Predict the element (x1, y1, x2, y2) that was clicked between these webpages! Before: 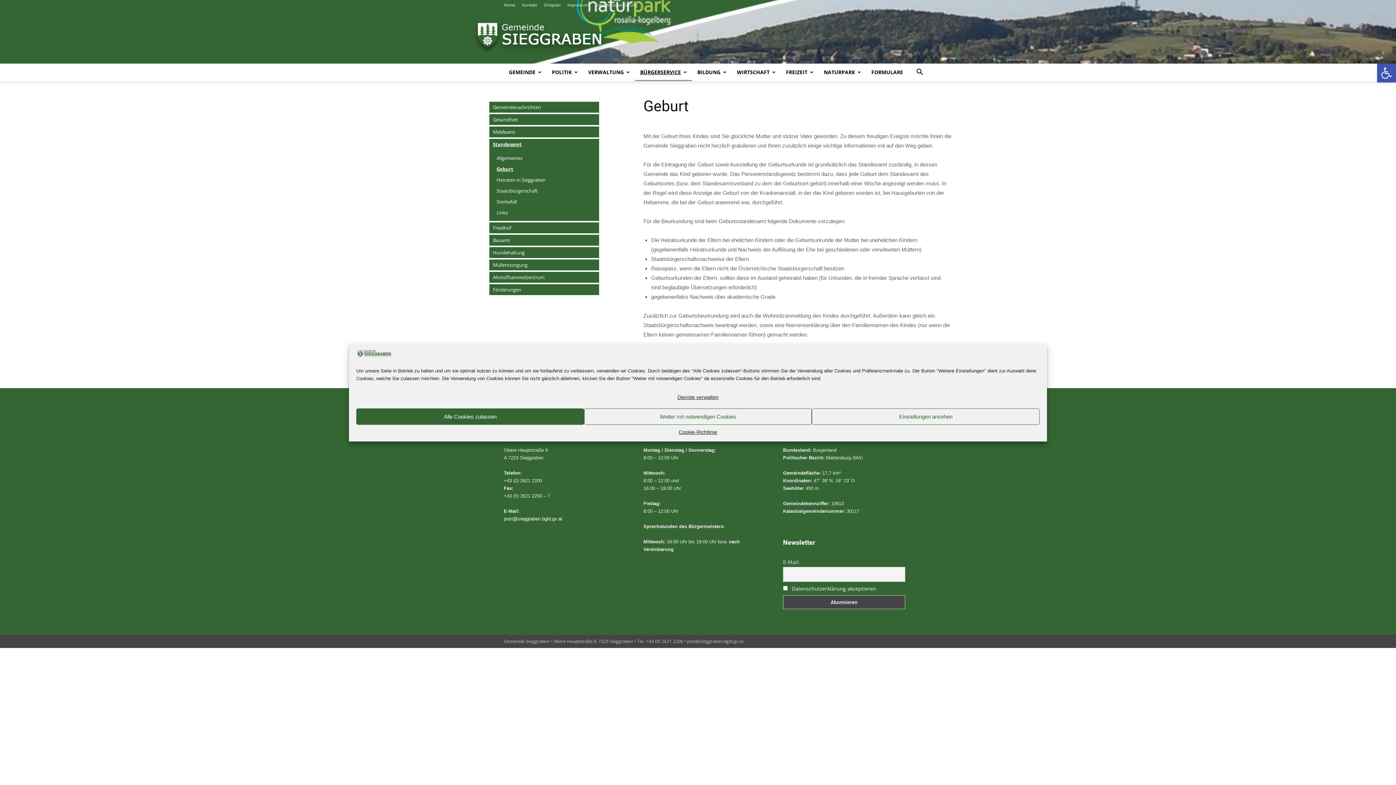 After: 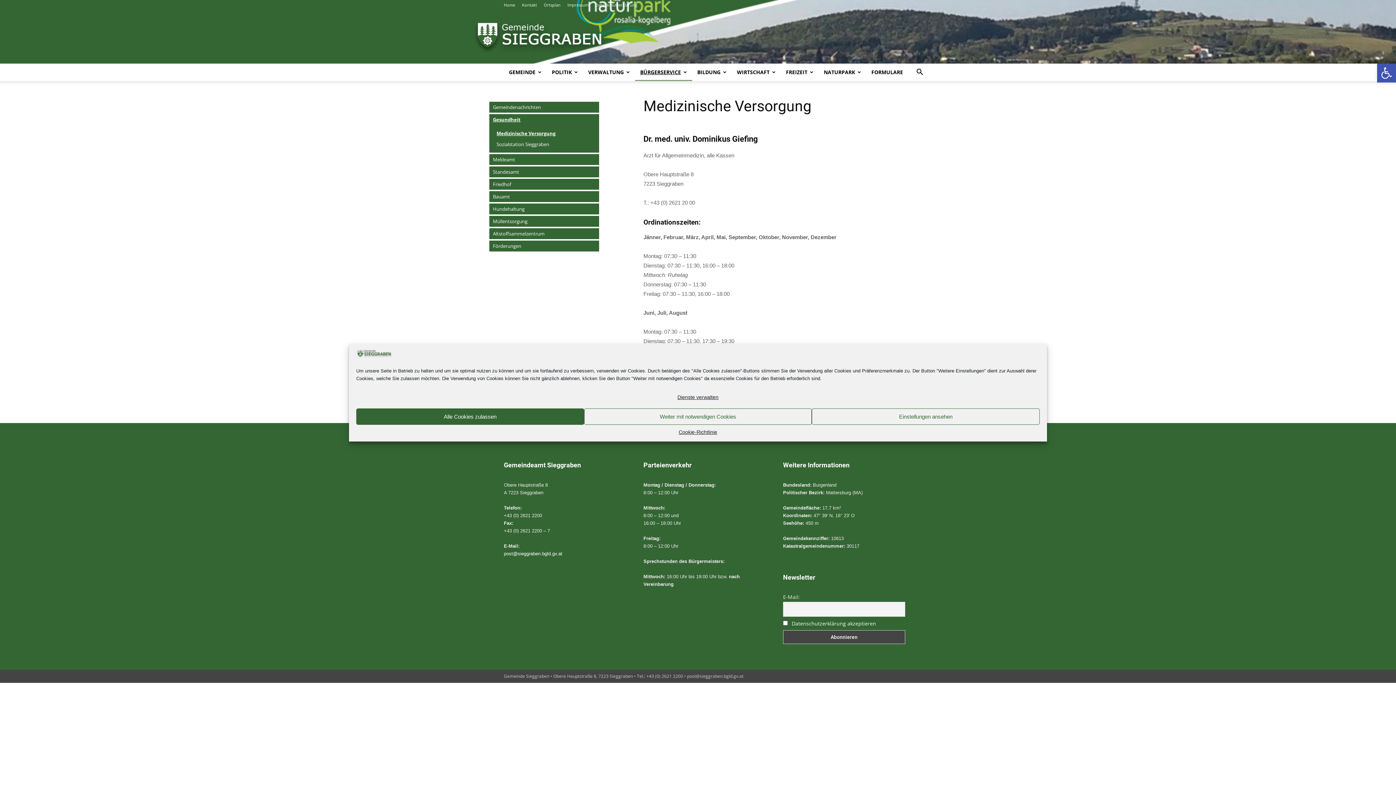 Action: label: Gesundheit bbox: (493, 114, 599, 125)